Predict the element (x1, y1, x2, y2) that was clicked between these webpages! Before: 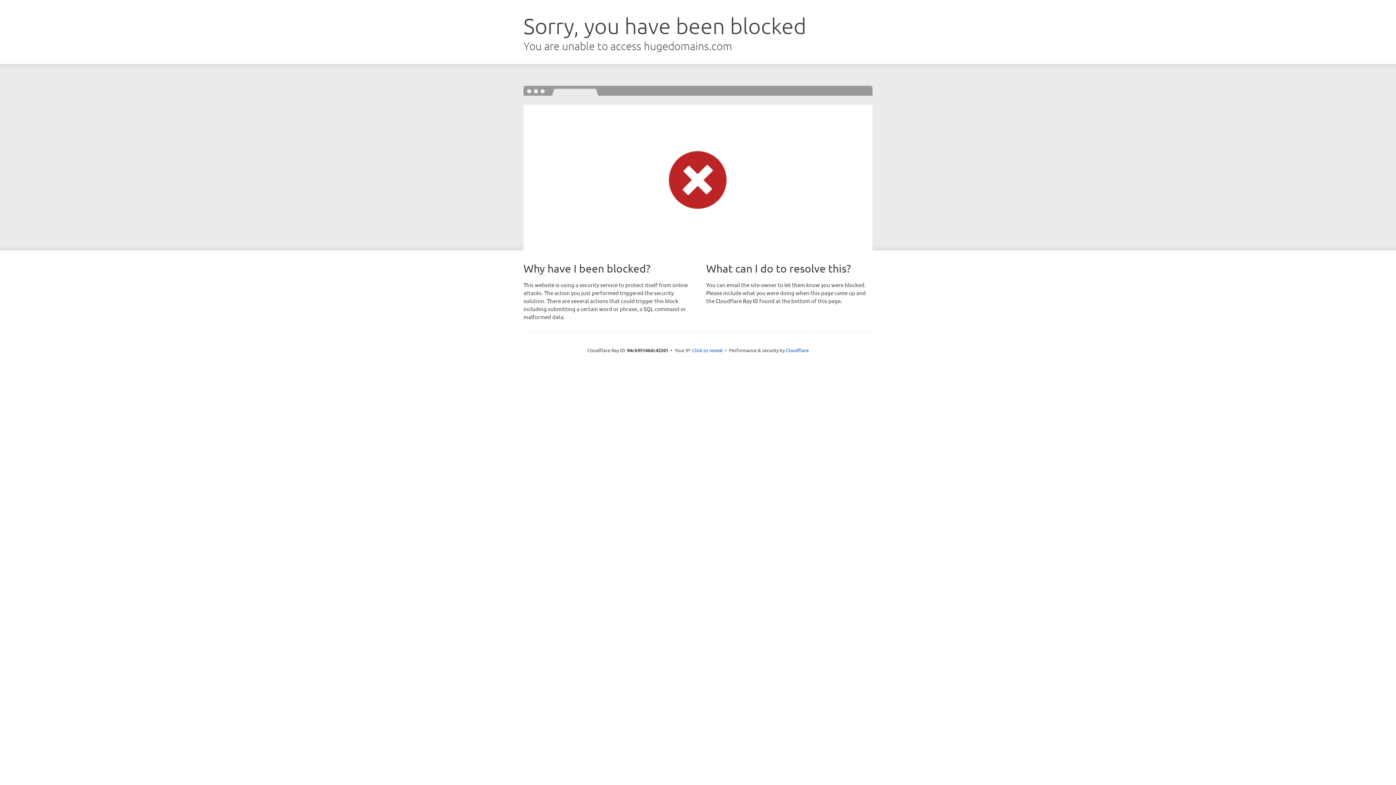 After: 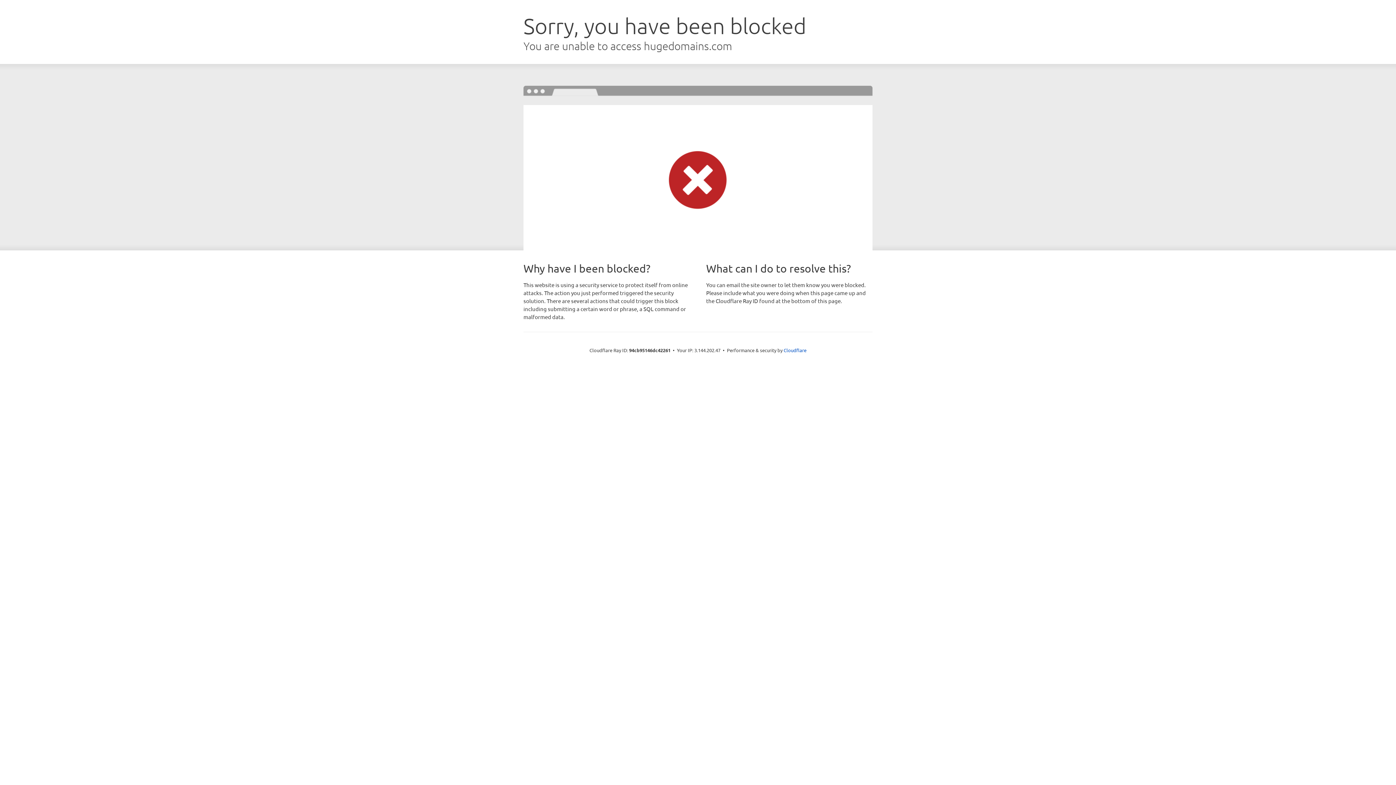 Action: label: Click to reveal bbox: (692, 346, 722, 353)